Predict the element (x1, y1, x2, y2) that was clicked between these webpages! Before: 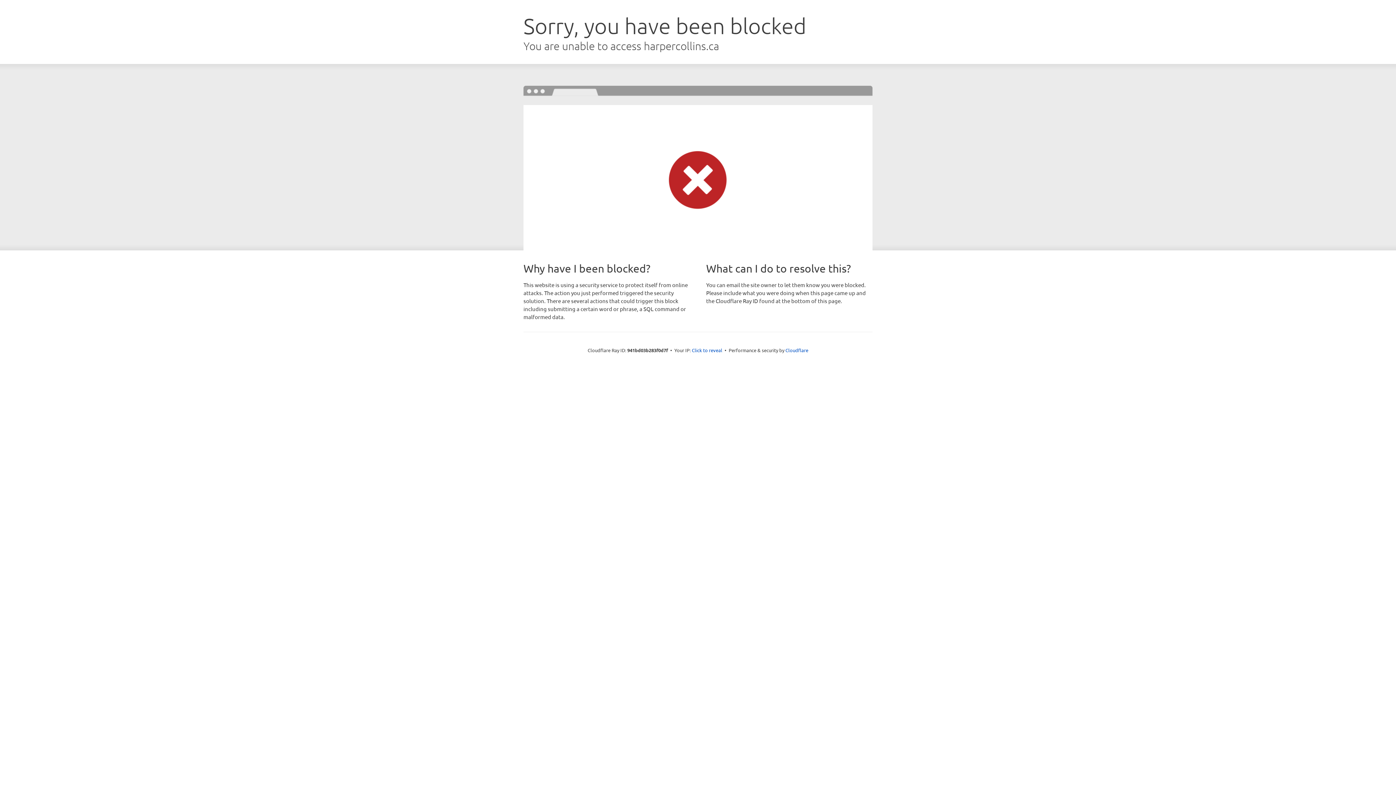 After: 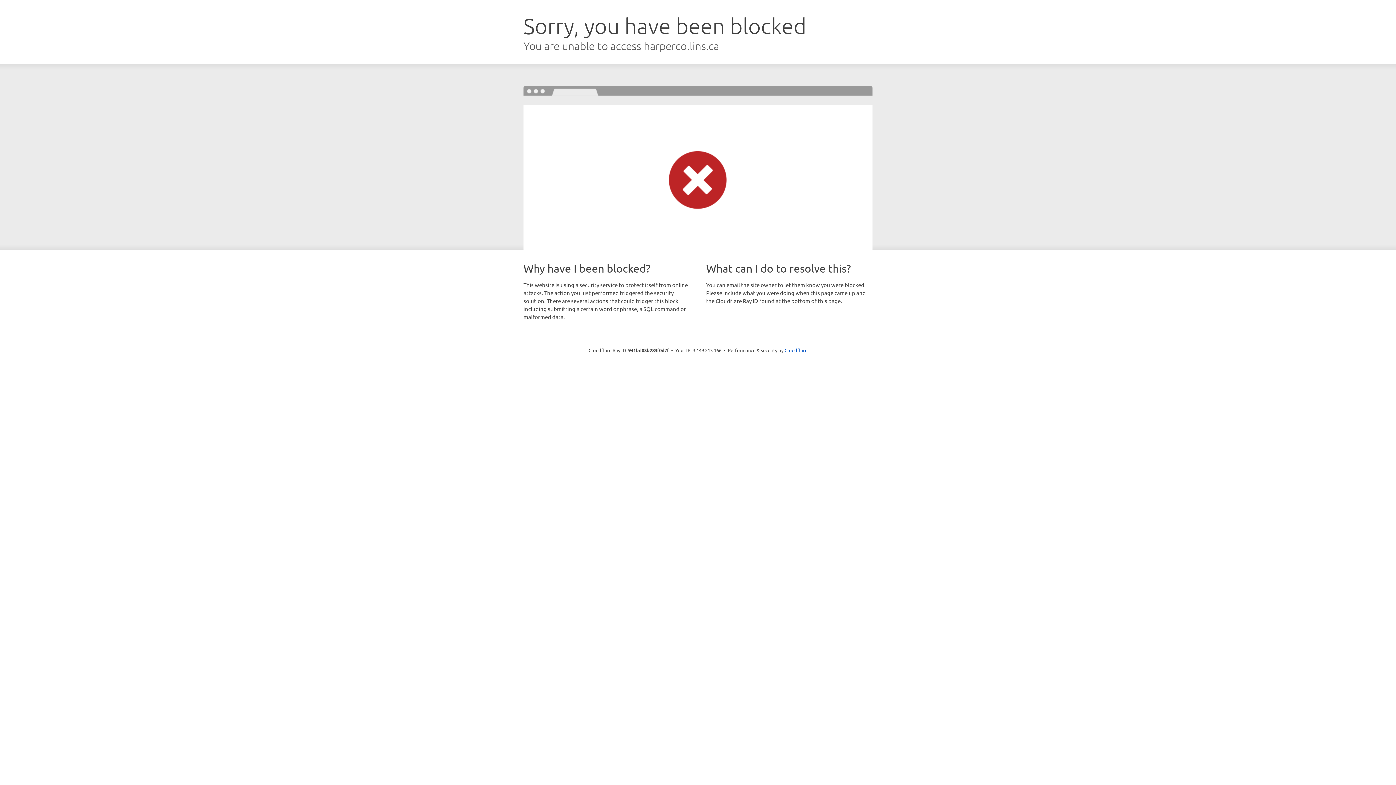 Action: label: Click to reveal bbox: (692, 346, 722, 353)